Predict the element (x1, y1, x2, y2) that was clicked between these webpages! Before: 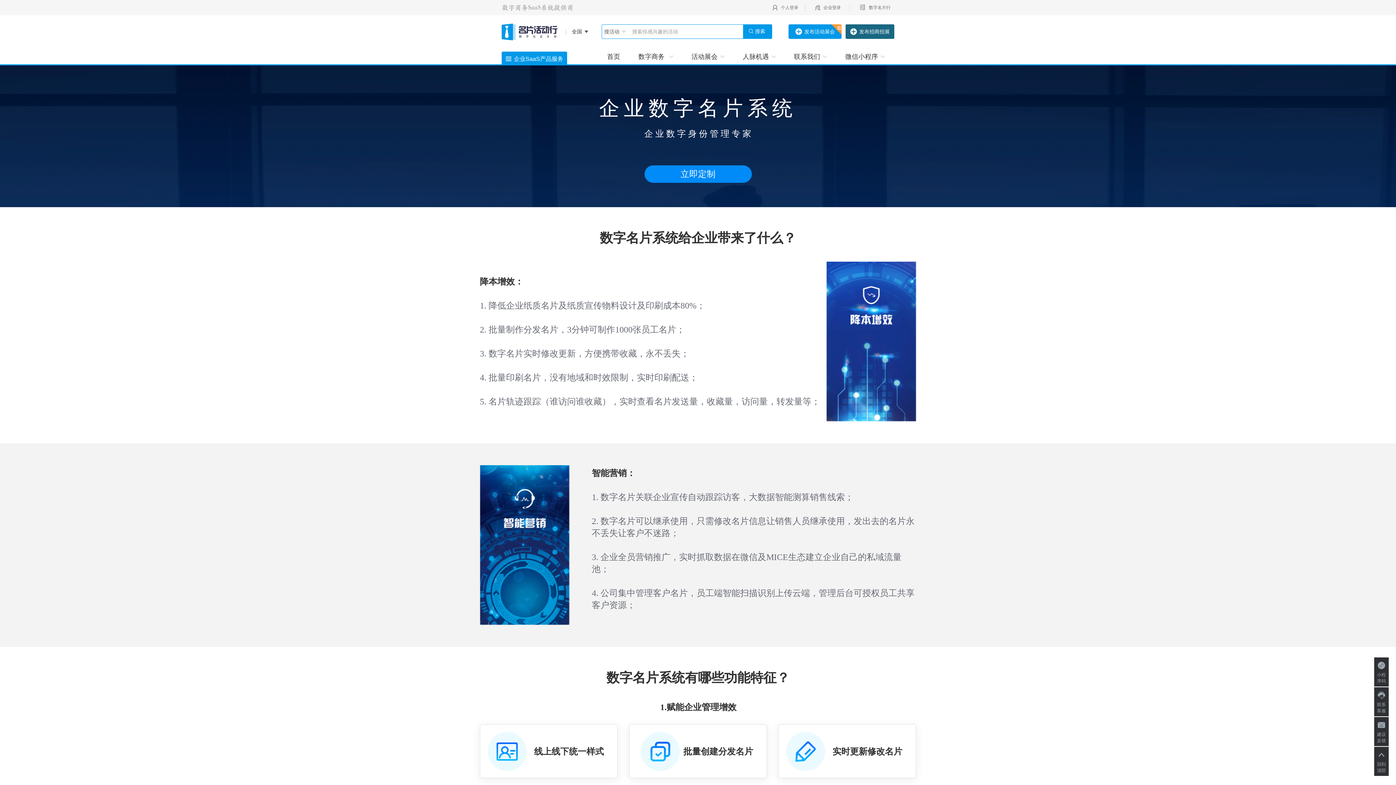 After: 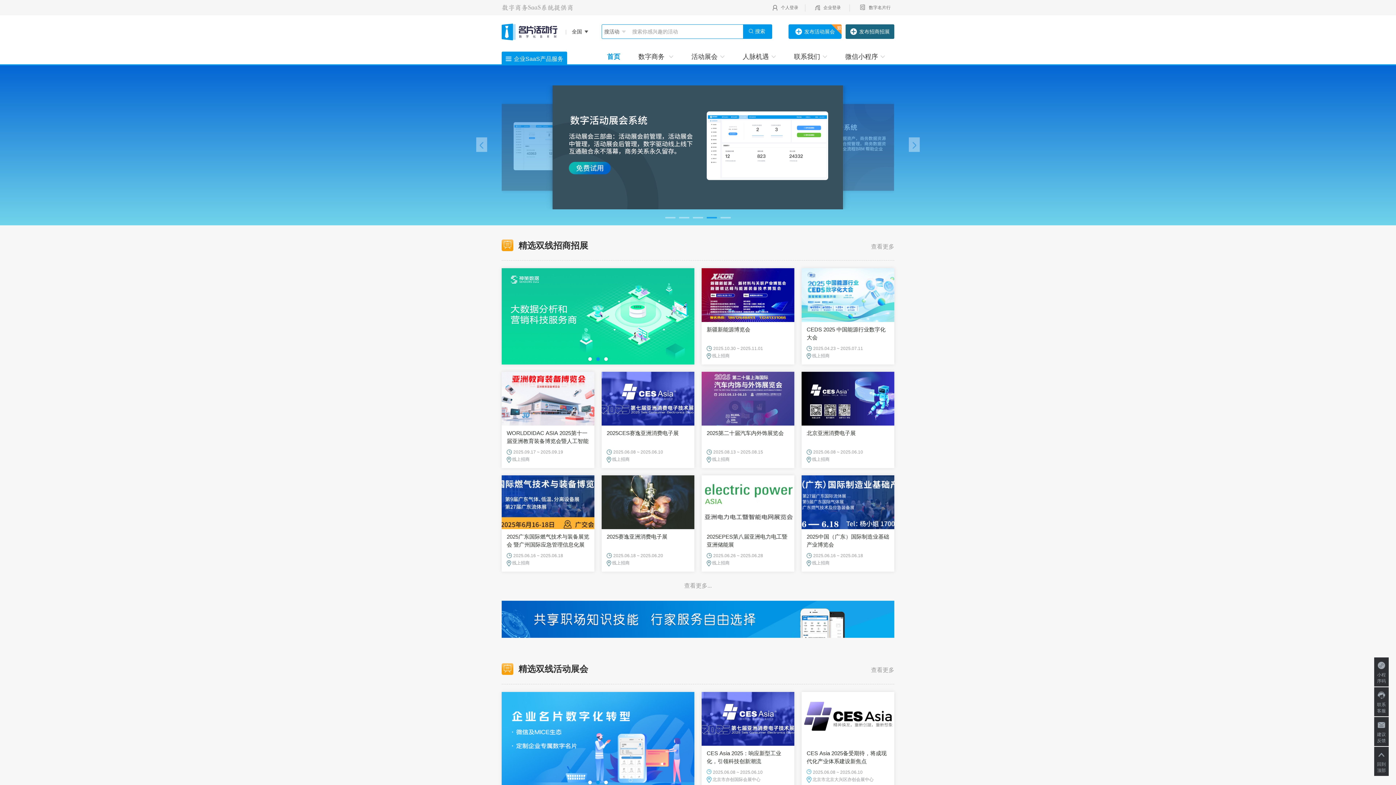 Action: label: 首页 bbox: (607, 48, 620, 65)